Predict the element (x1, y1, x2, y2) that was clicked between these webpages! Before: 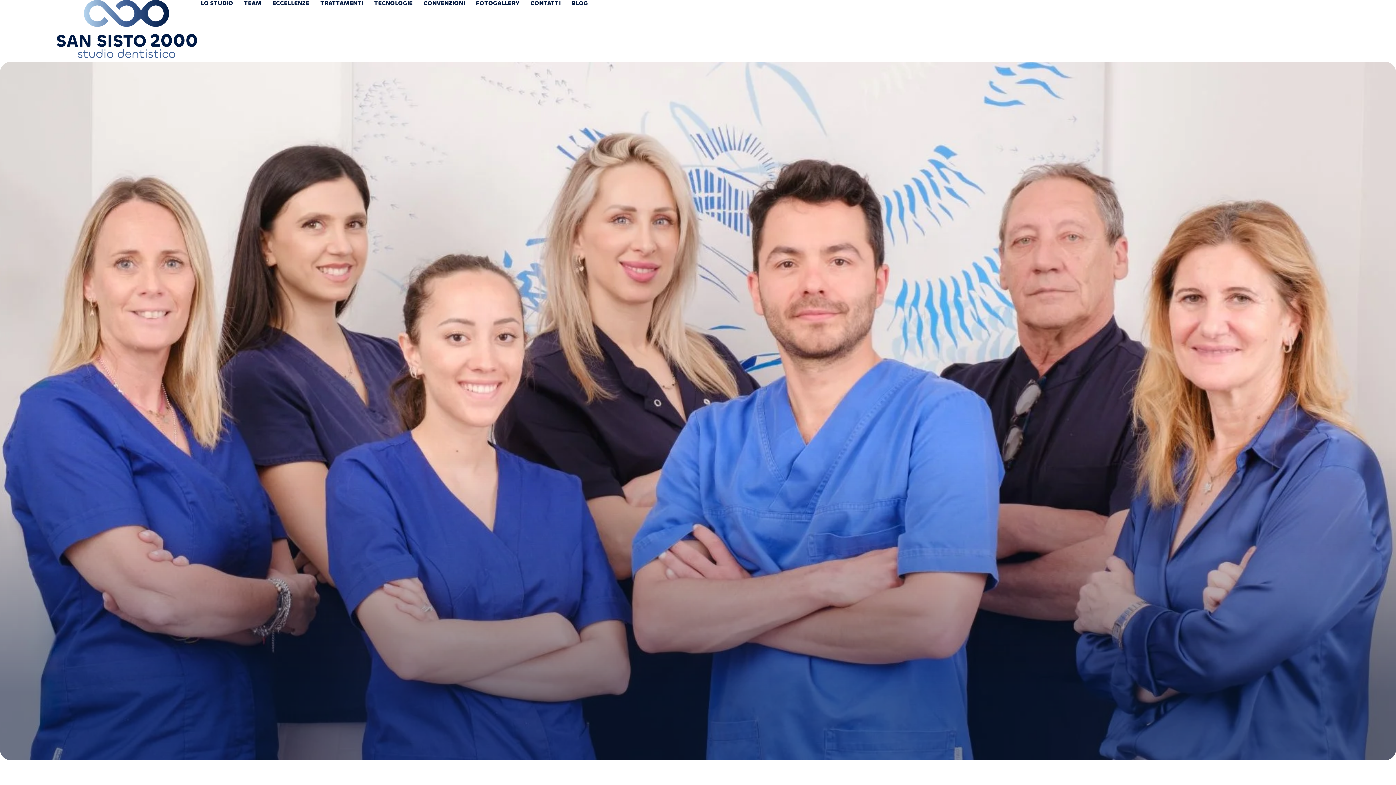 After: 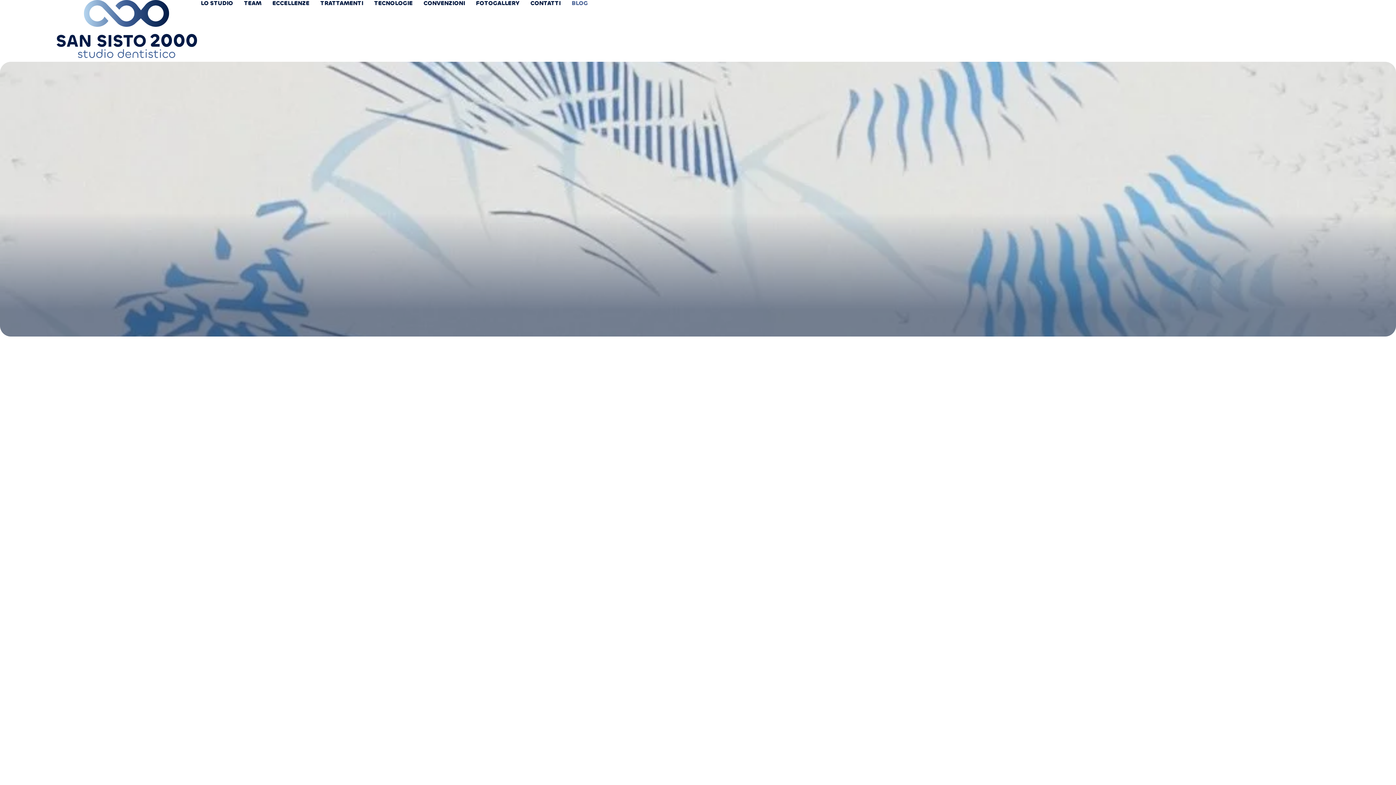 Action: label: BLOG bbox: (568, 0, 591, 6)